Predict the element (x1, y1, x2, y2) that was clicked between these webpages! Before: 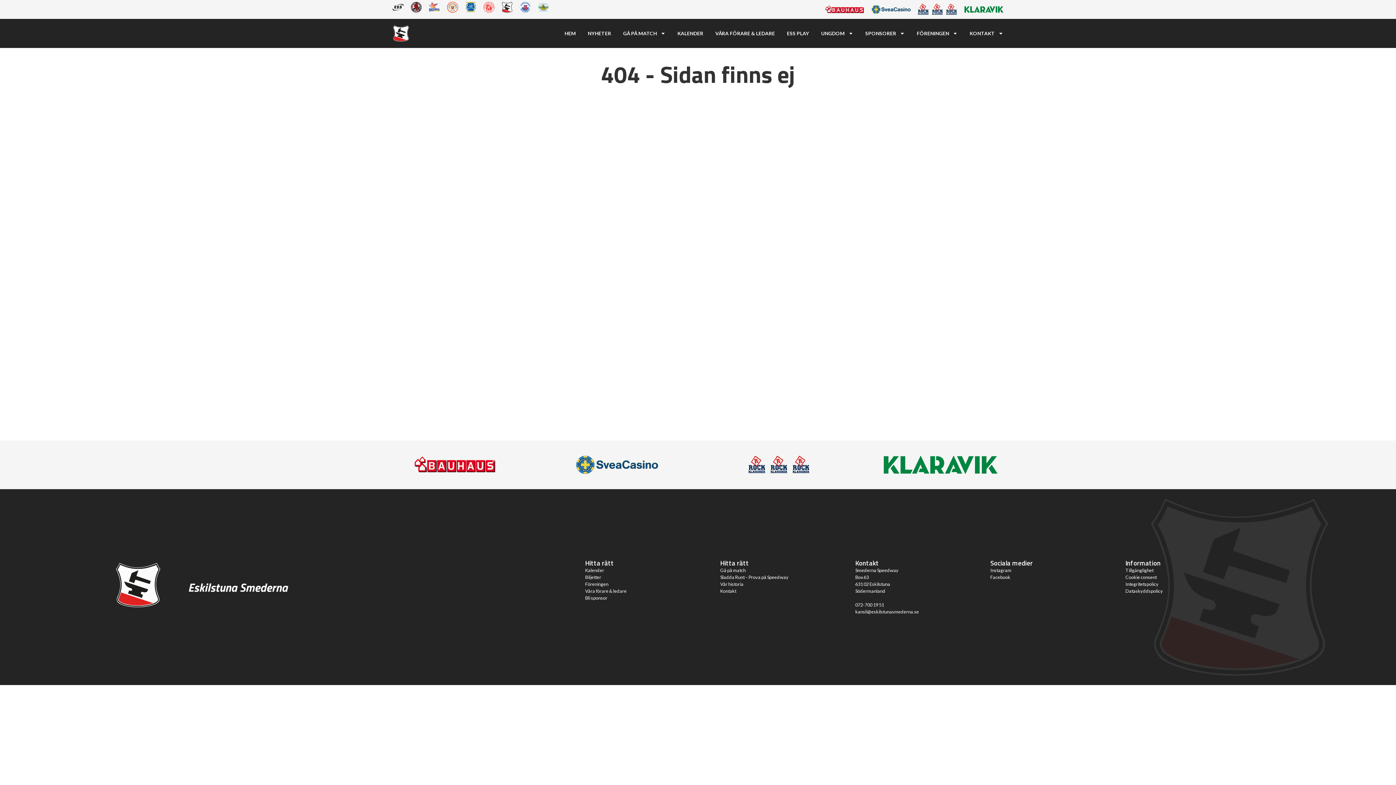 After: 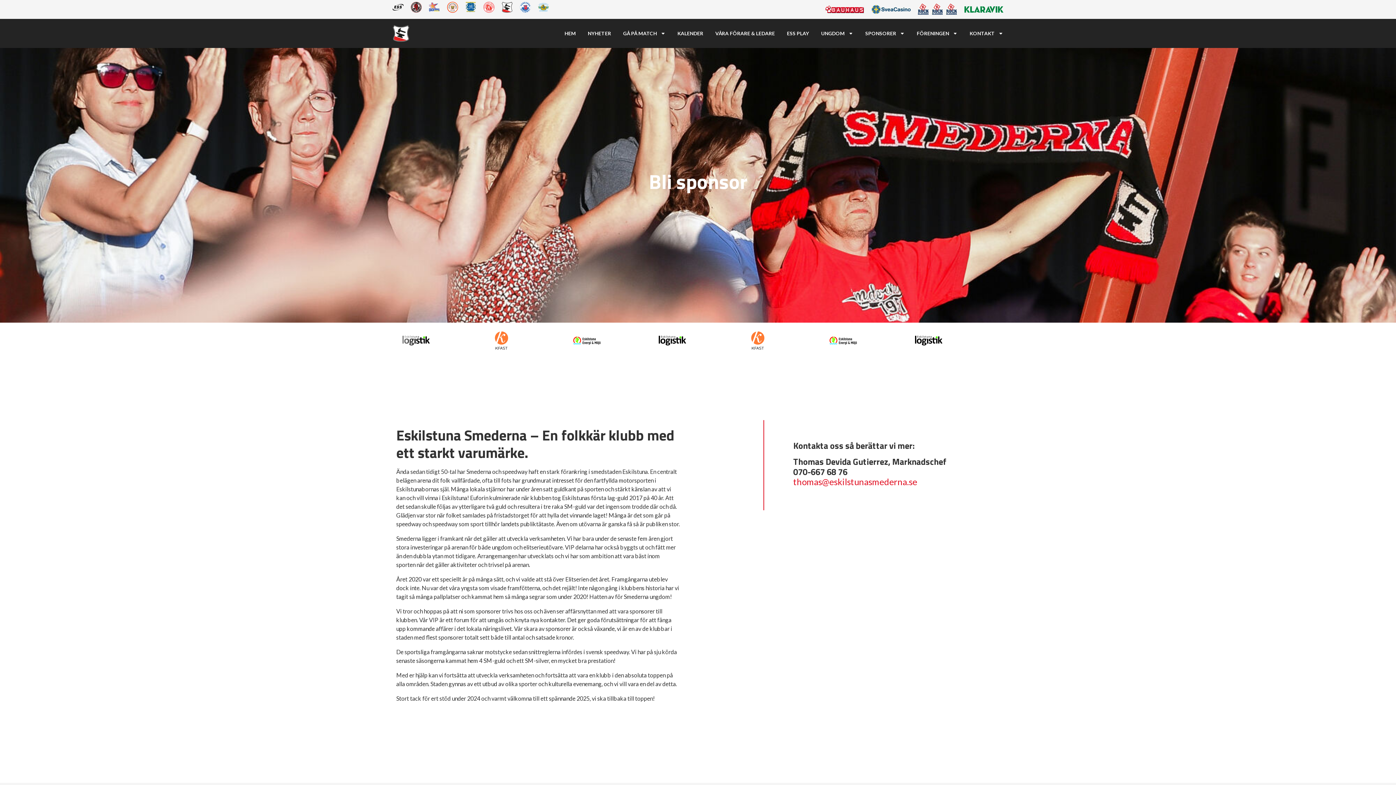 Action: bbox: (585, 595, 607, 601) label: Bli sponsor